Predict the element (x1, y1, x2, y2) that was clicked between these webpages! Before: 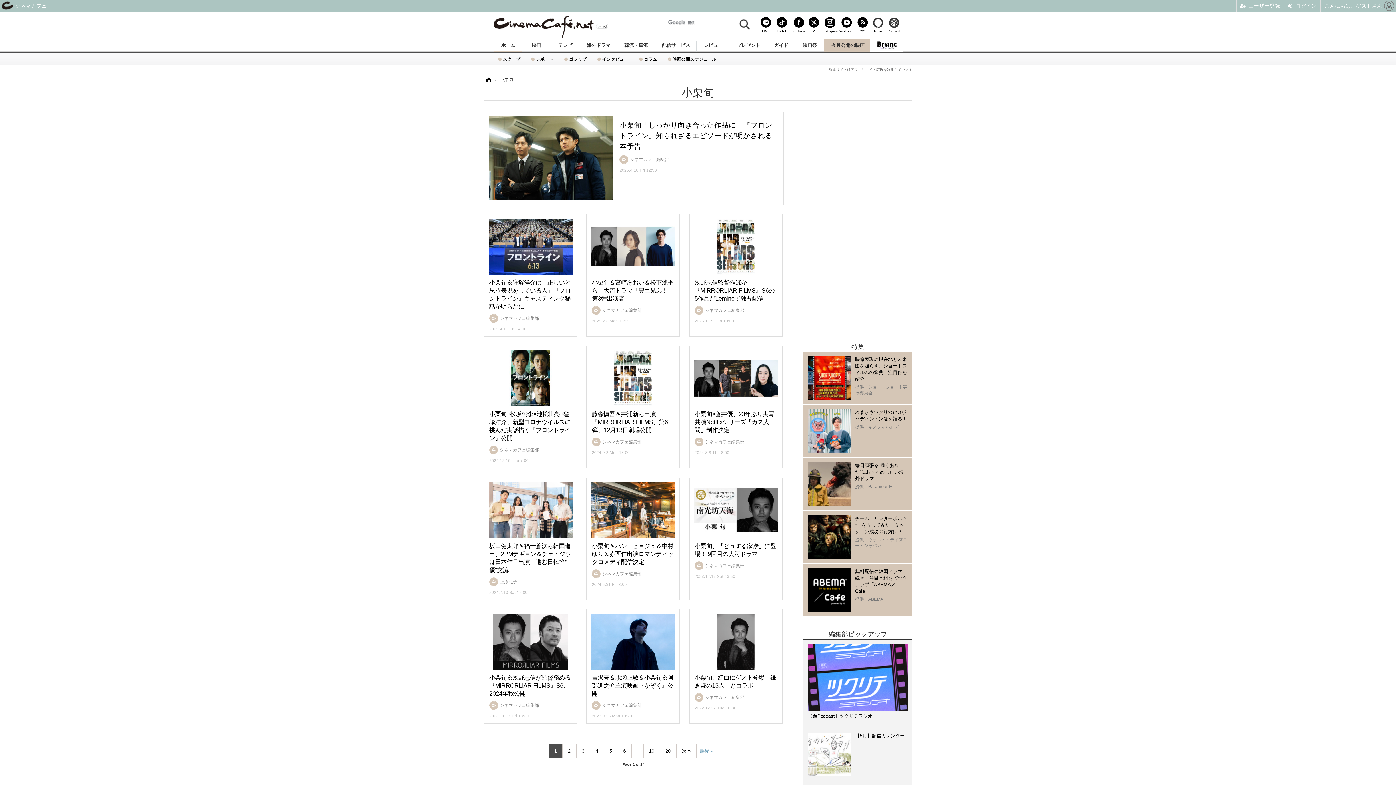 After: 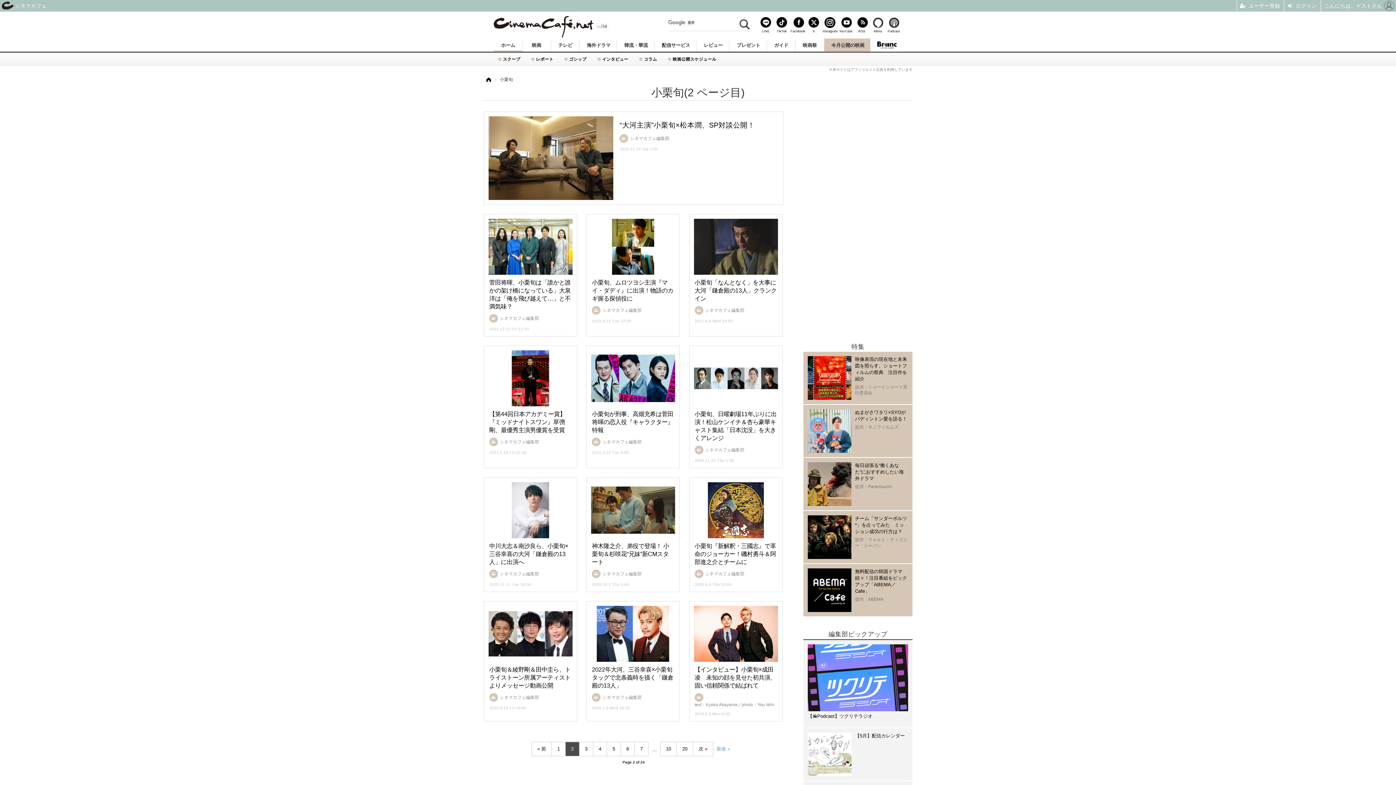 Action: bbox: (676, 744, 696, 758) label: 次